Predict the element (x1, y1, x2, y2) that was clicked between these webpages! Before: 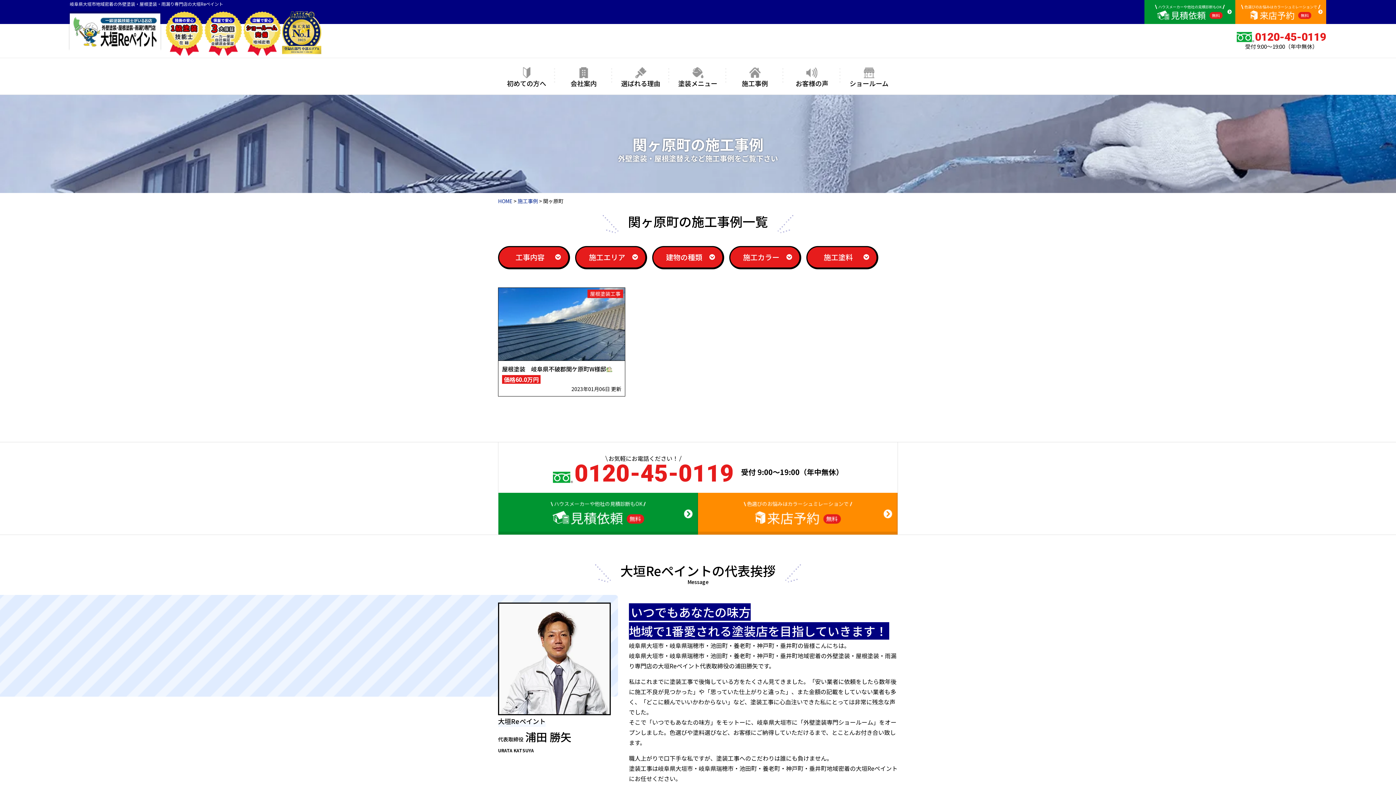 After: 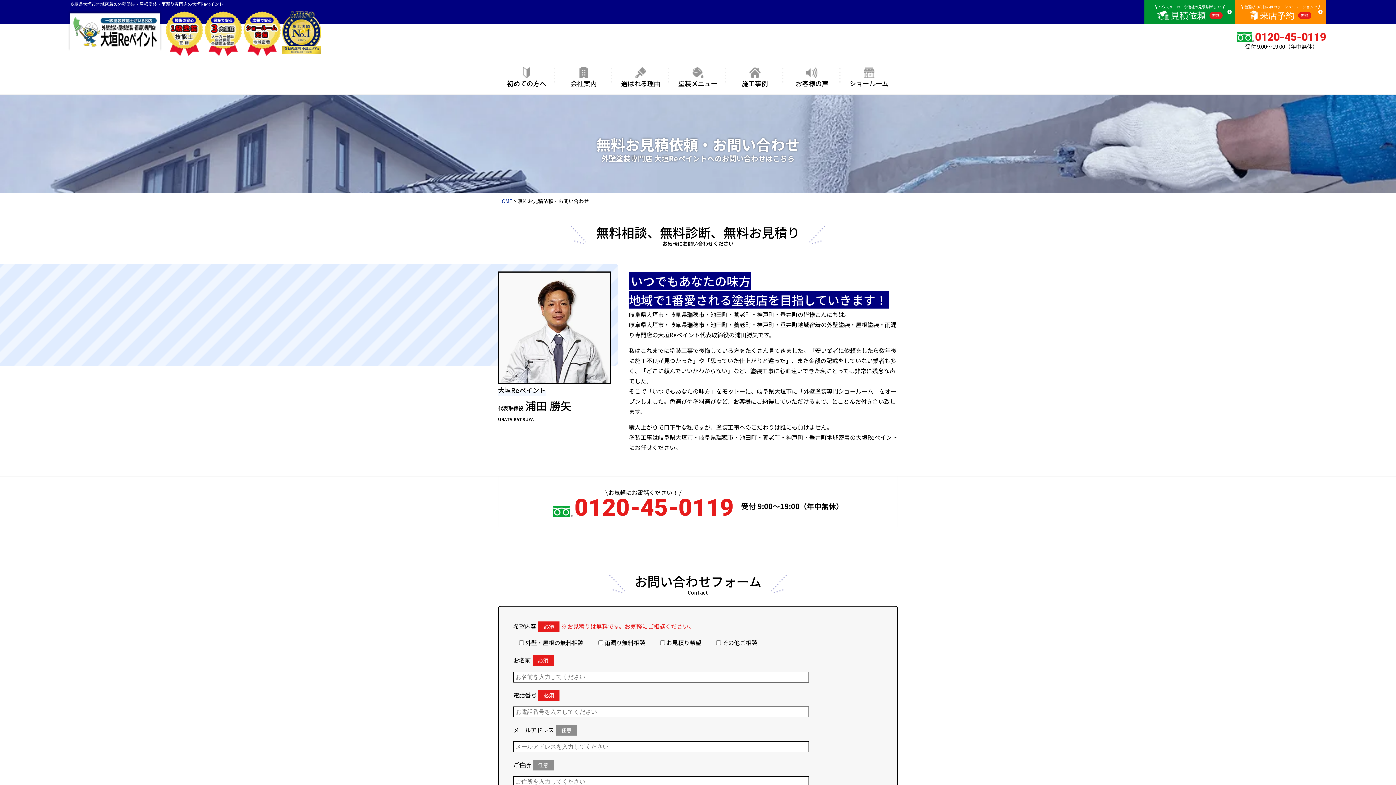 Action: bbox: (1144, 0, 1235, 24) label: ハウスメーカーや他社の見積診断もOK
見積依頼
無料